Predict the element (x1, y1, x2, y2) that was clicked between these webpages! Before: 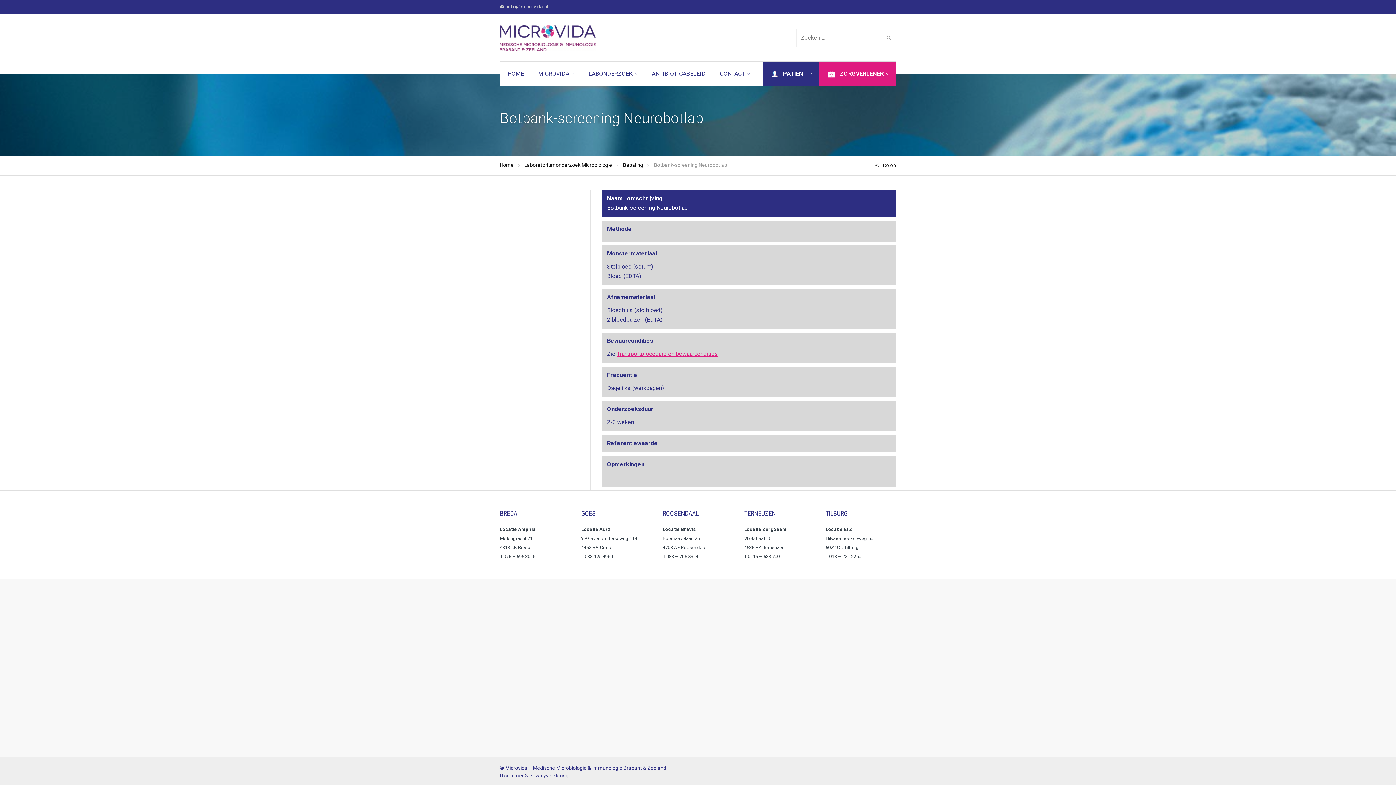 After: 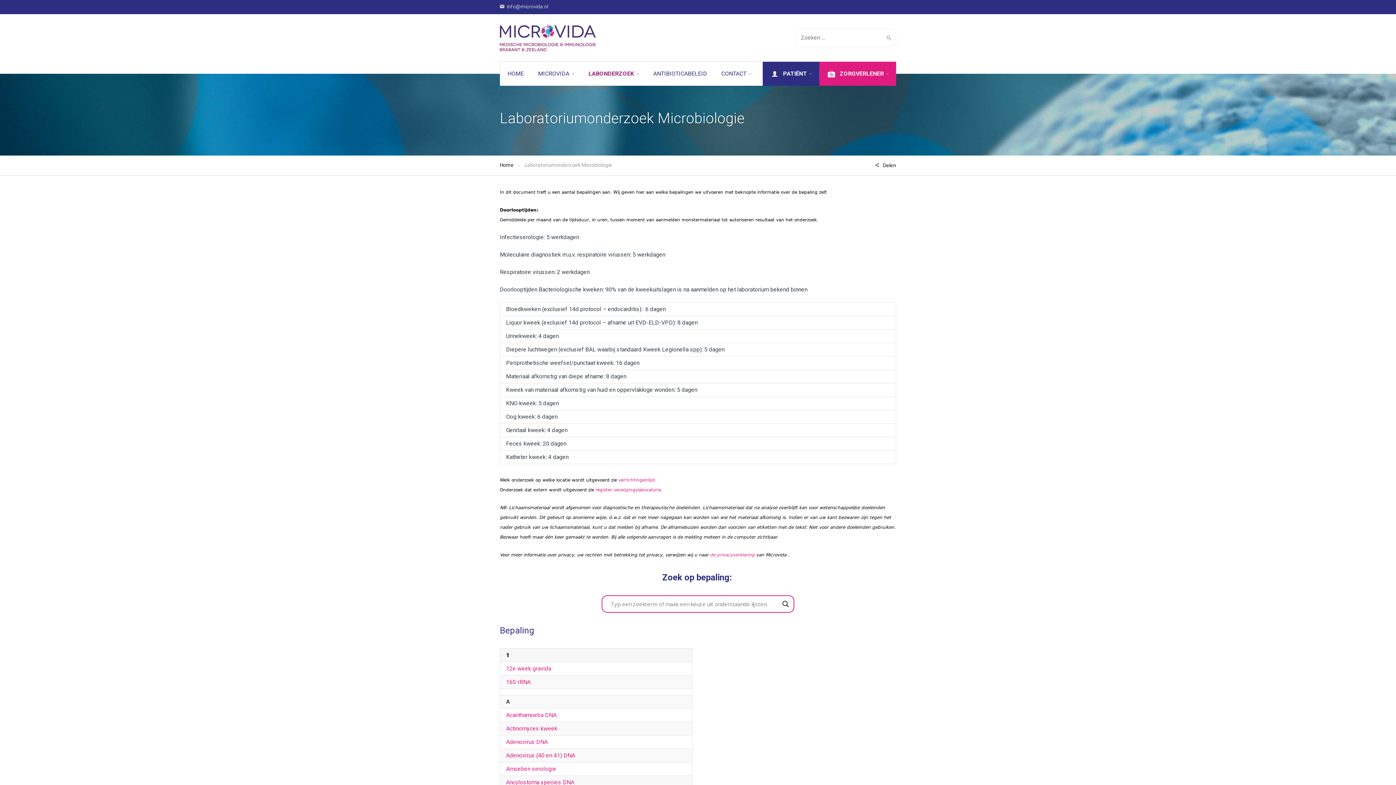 Action: bbox: (524, 162, 618, 168) label: Laboratoriumonderzoek Microbiologie